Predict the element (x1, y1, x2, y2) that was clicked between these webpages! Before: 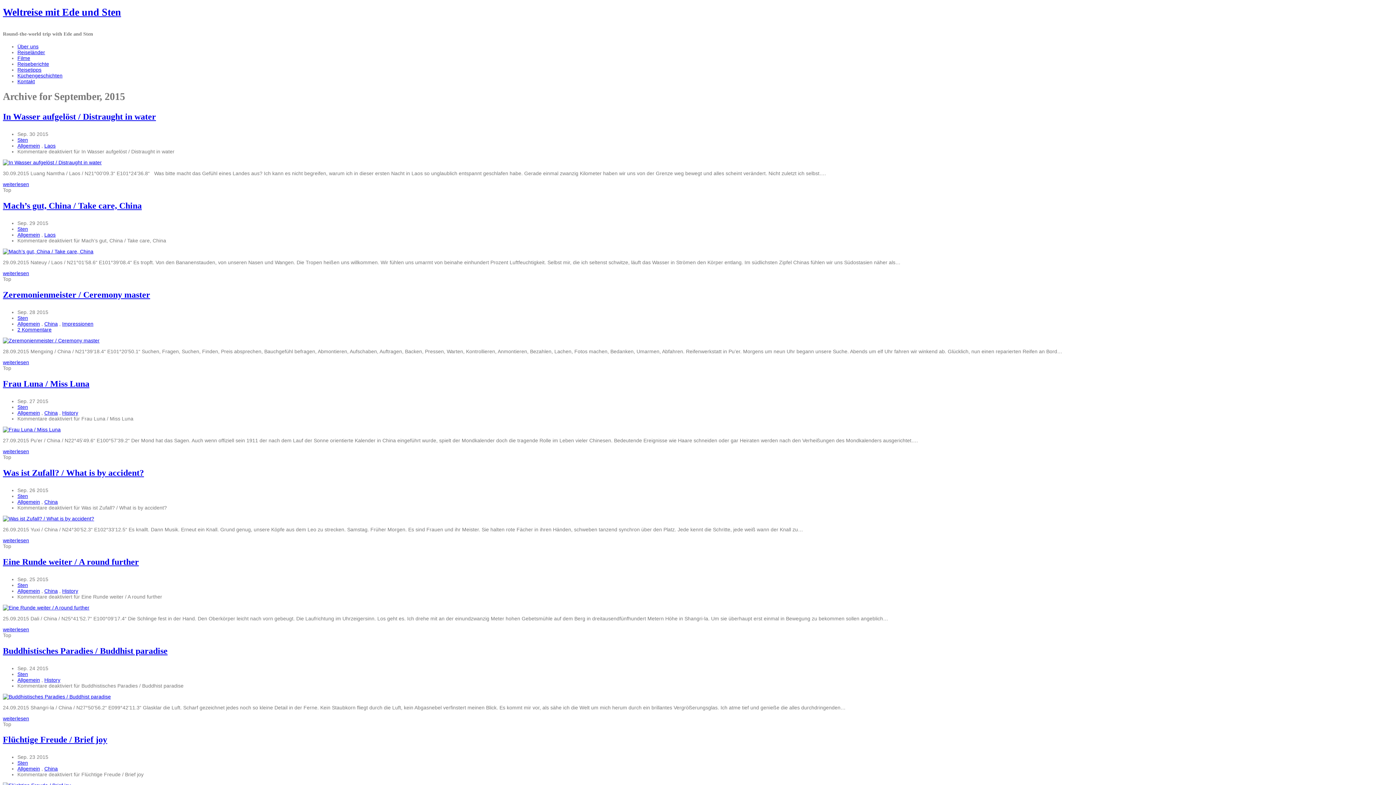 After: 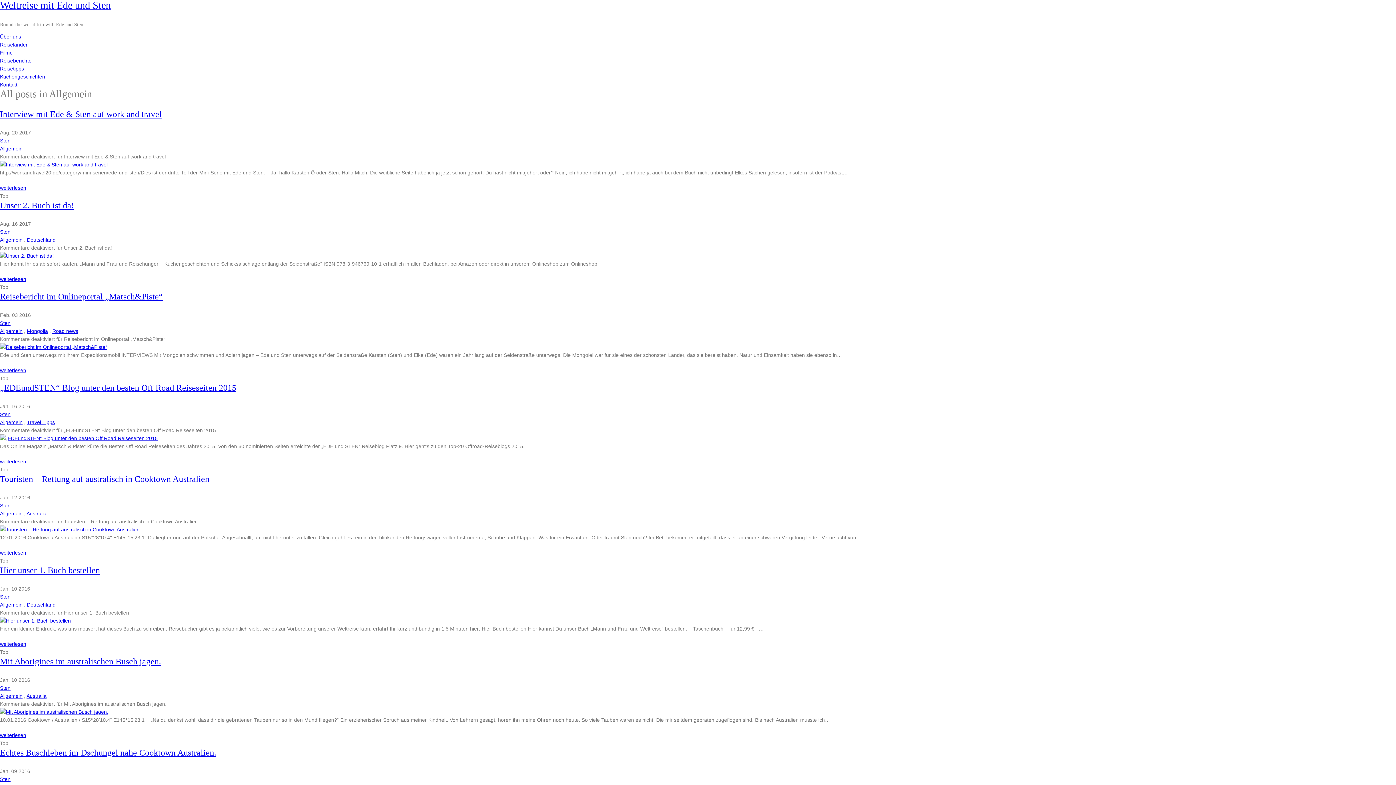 Action: label: Allgemein bbox: (17, 232, 40, 237)